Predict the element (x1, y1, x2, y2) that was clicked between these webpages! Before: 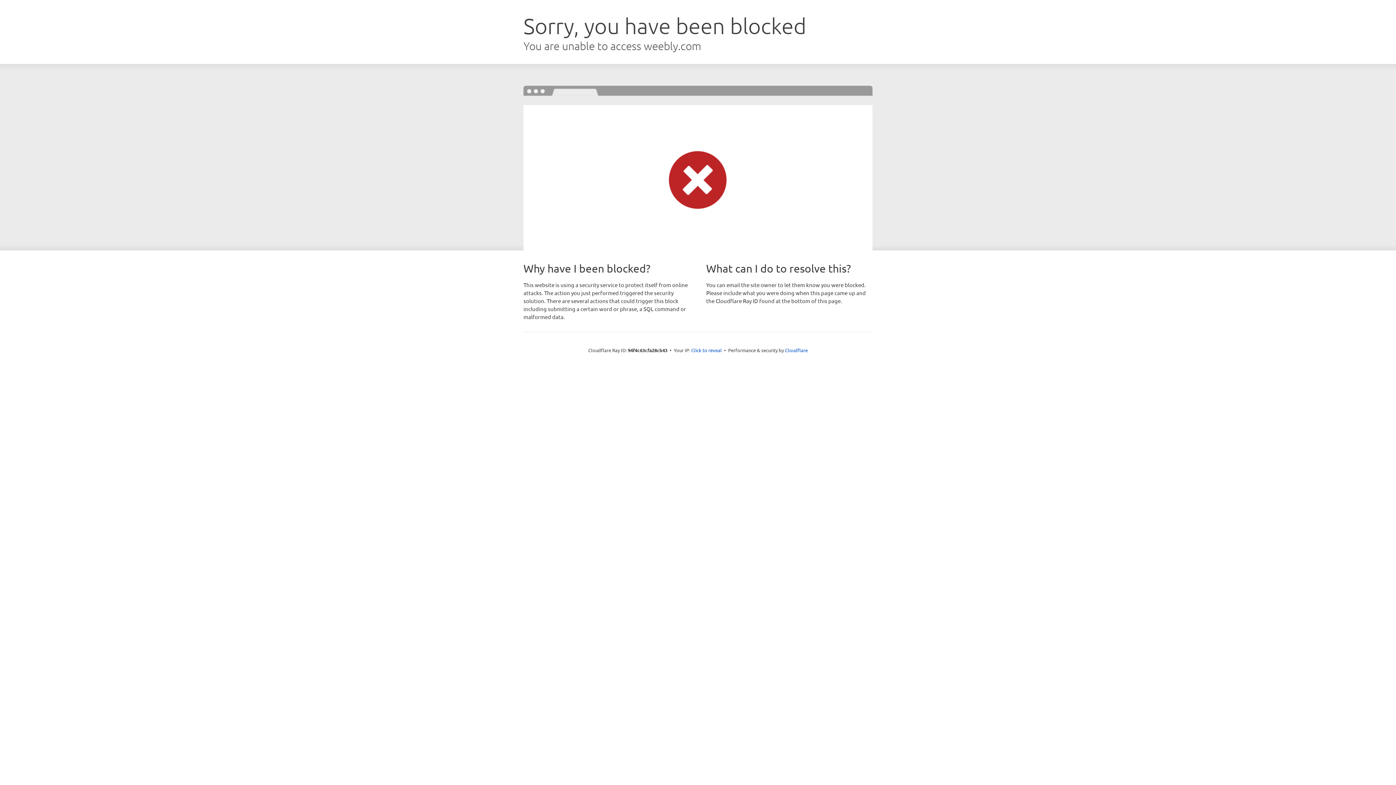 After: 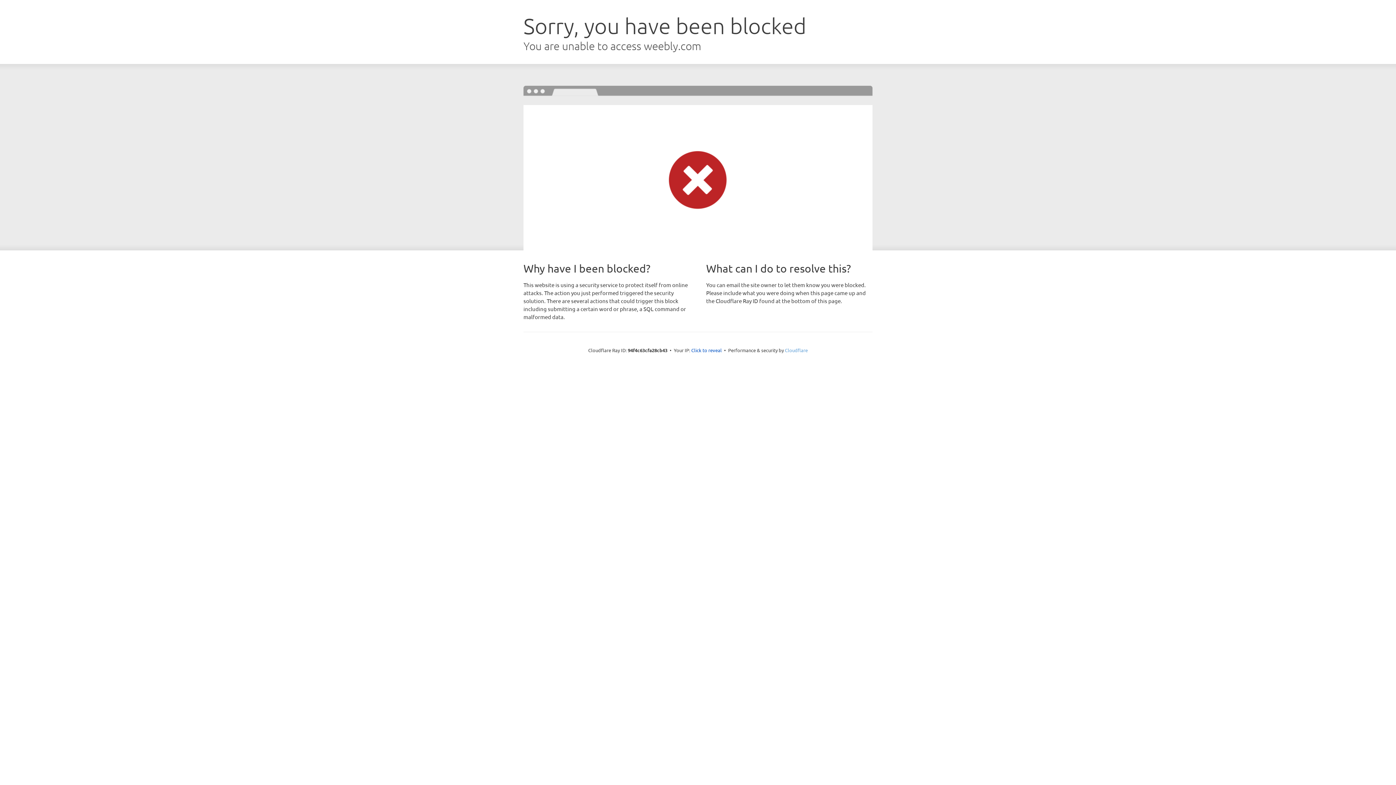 Action: label: Cloudflare bbox: (785, 347, 808, 353)